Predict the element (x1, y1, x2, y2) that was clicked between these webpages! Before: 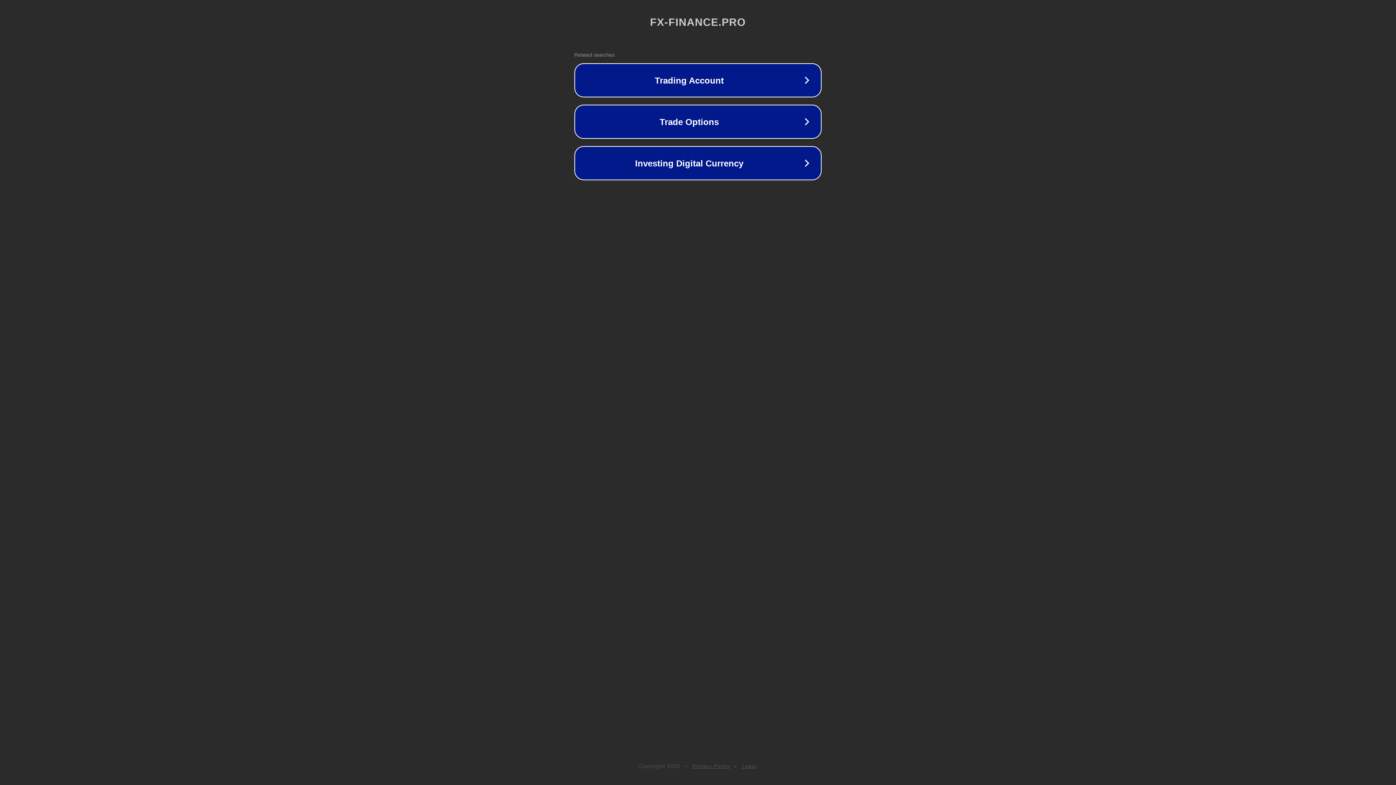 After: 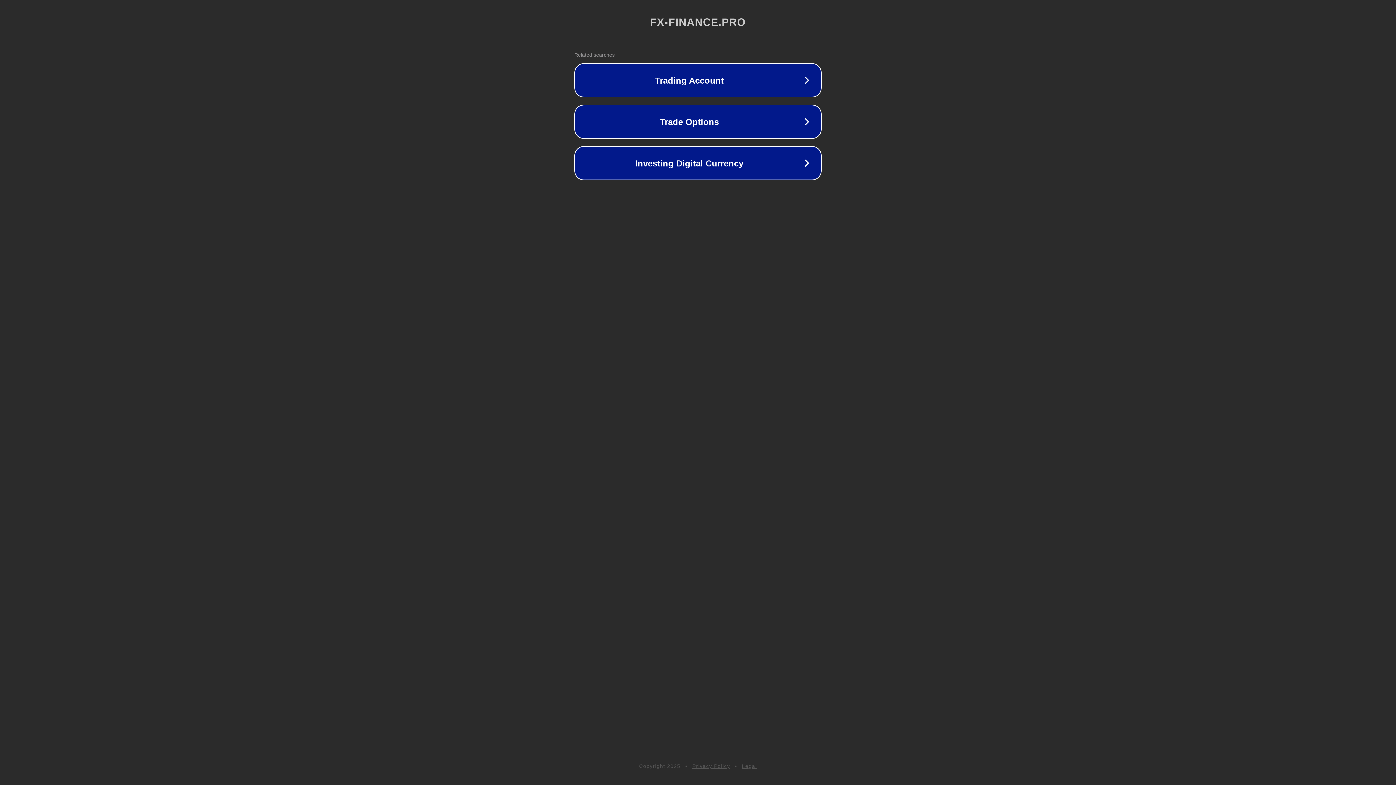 Action: bbox: (692, 763, 730, 769) label: Privacy Policy